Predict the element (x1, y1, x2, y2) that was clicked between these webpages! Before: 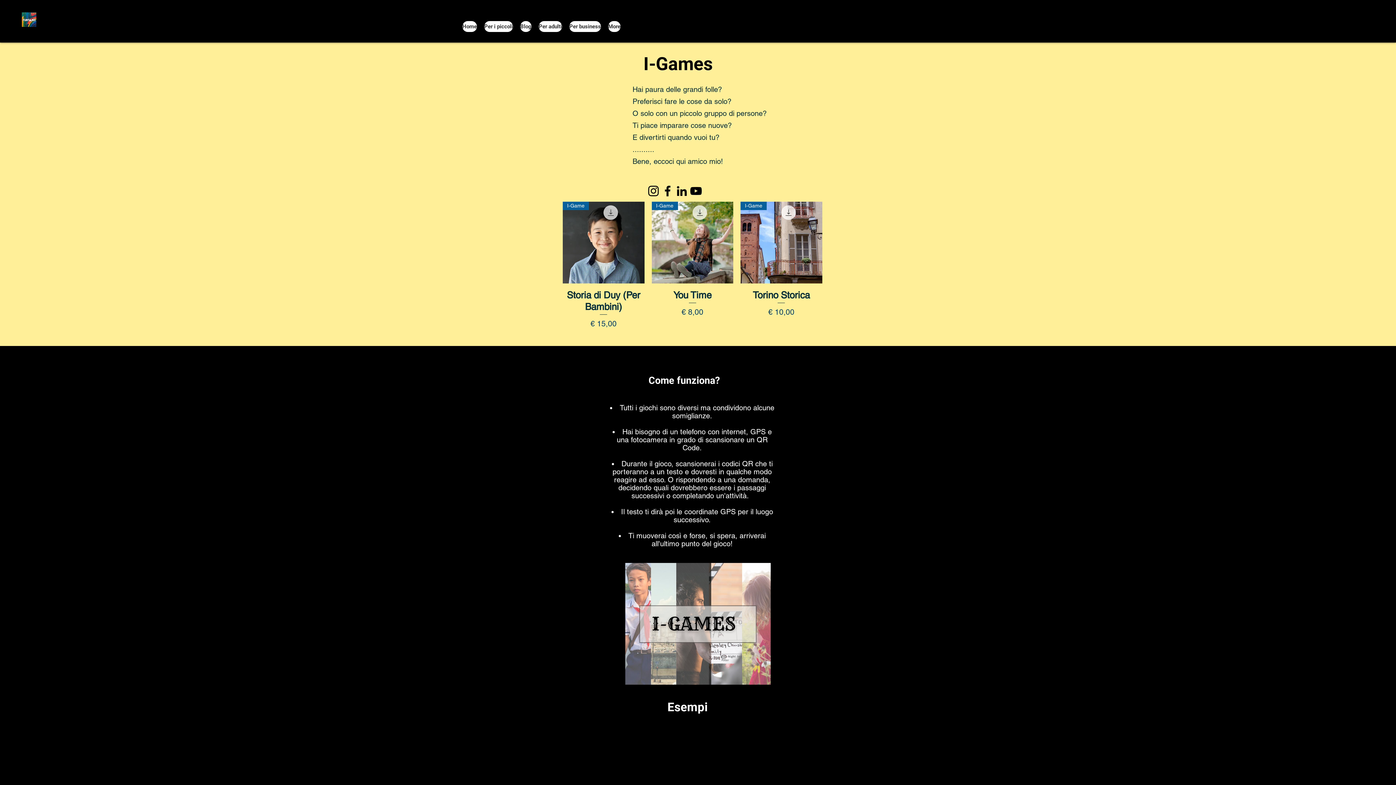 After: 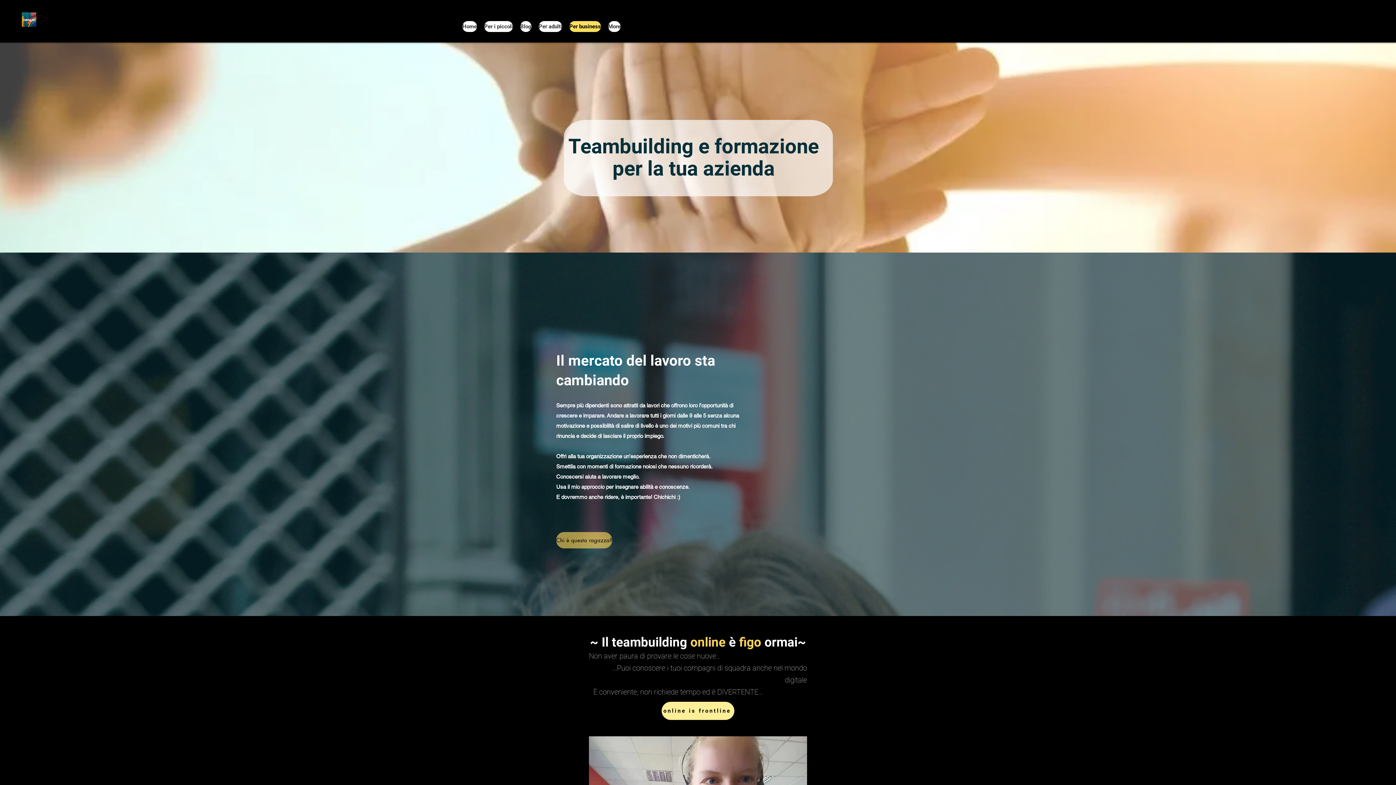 Action: bbox: (569, 21, 601, 32) label: Per business